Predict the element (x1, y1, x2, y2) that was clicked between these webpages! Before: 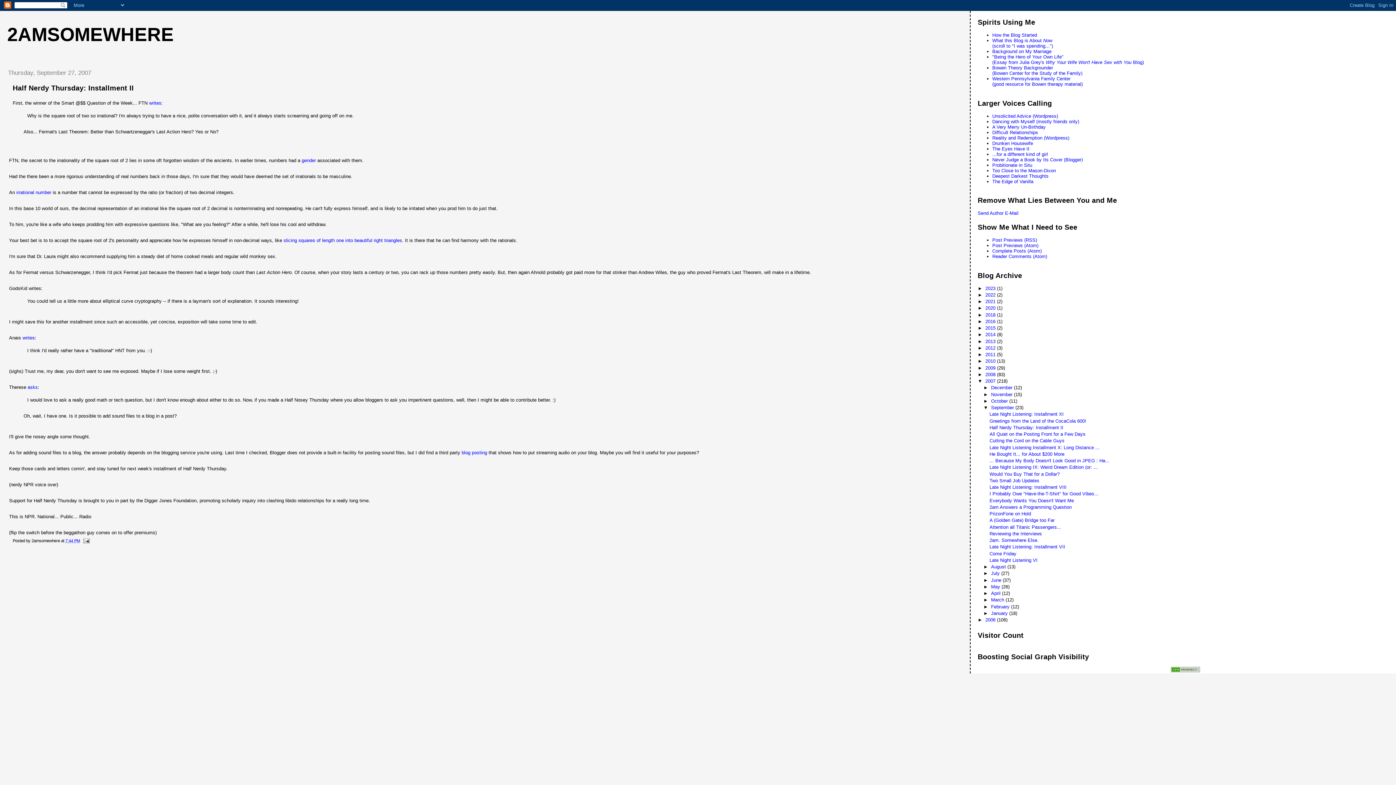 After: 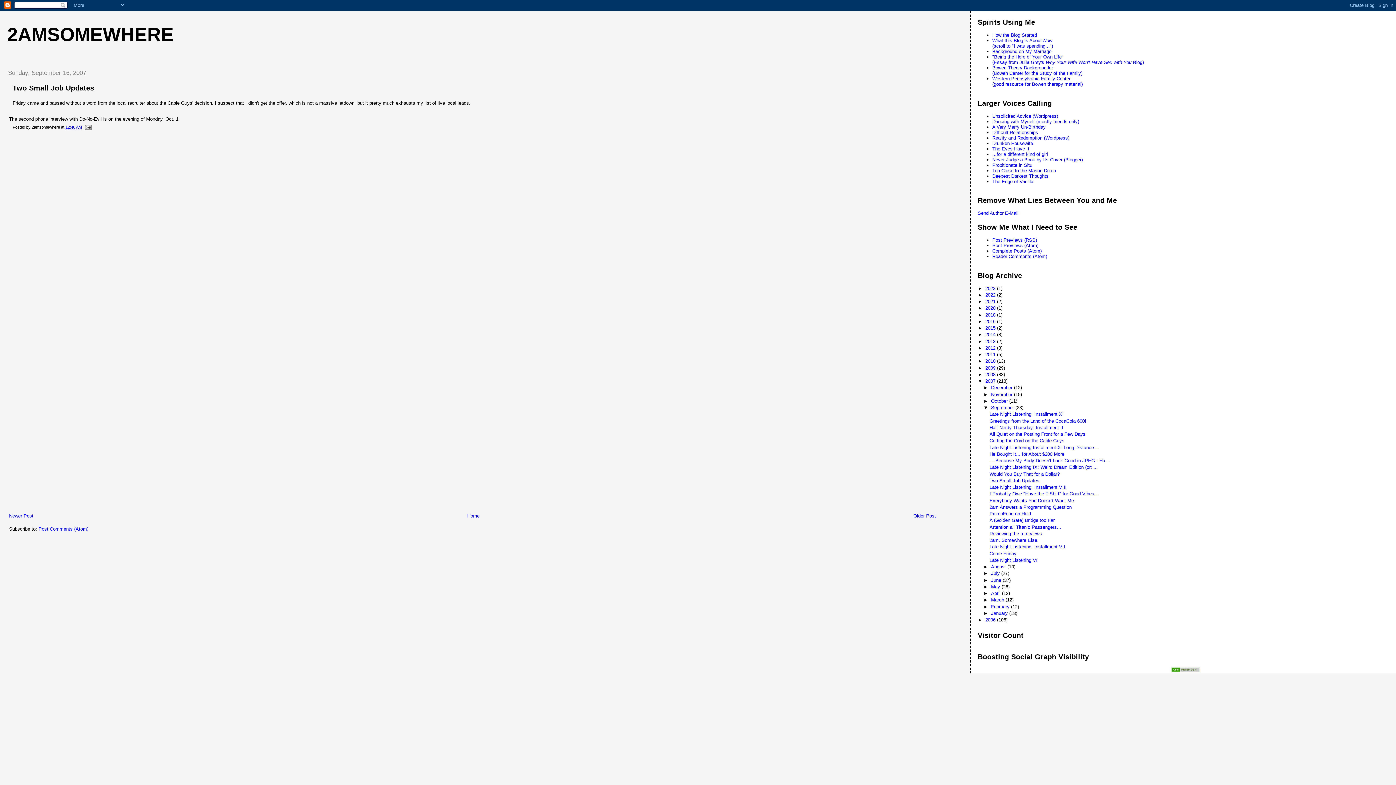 Action: label: Two Small Job Updates bbox: (989, 478, 1039, 483)